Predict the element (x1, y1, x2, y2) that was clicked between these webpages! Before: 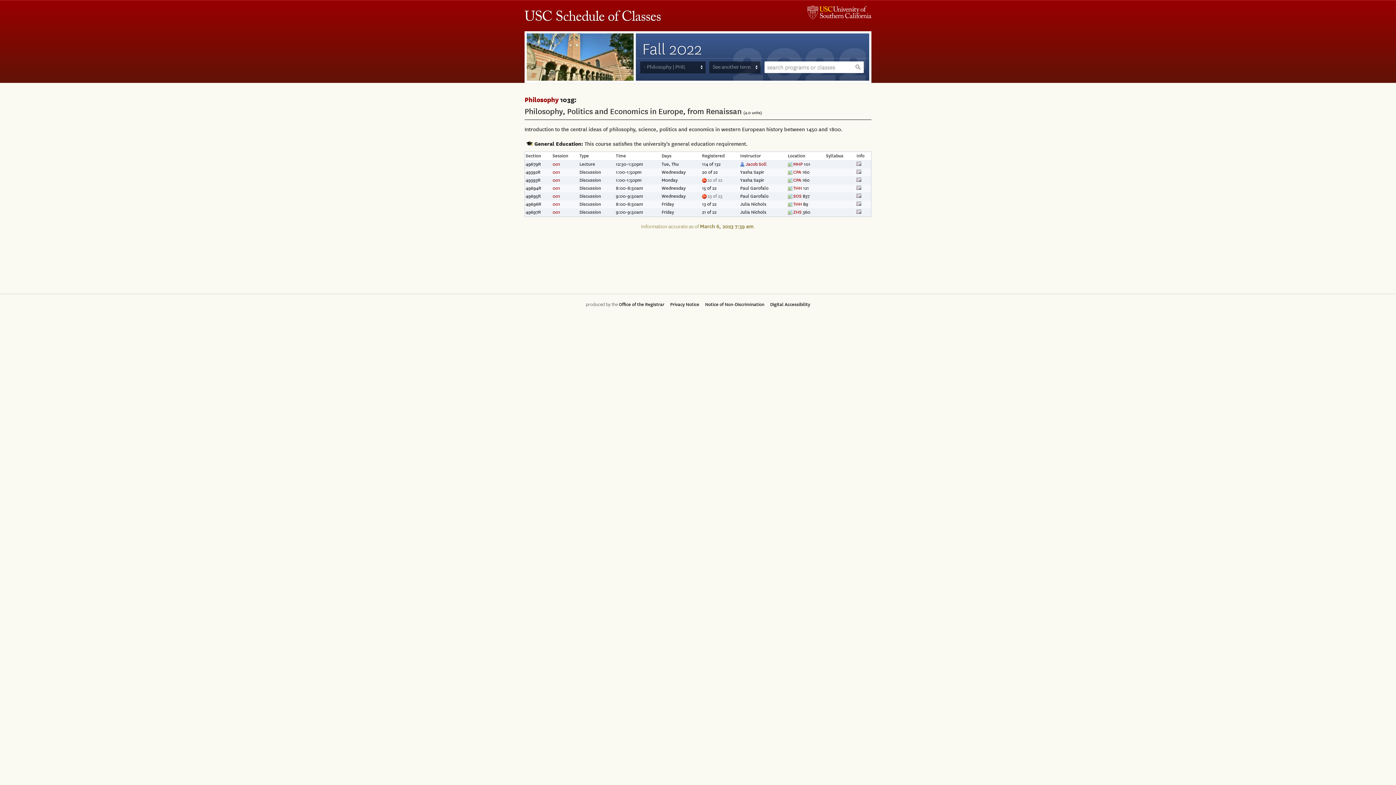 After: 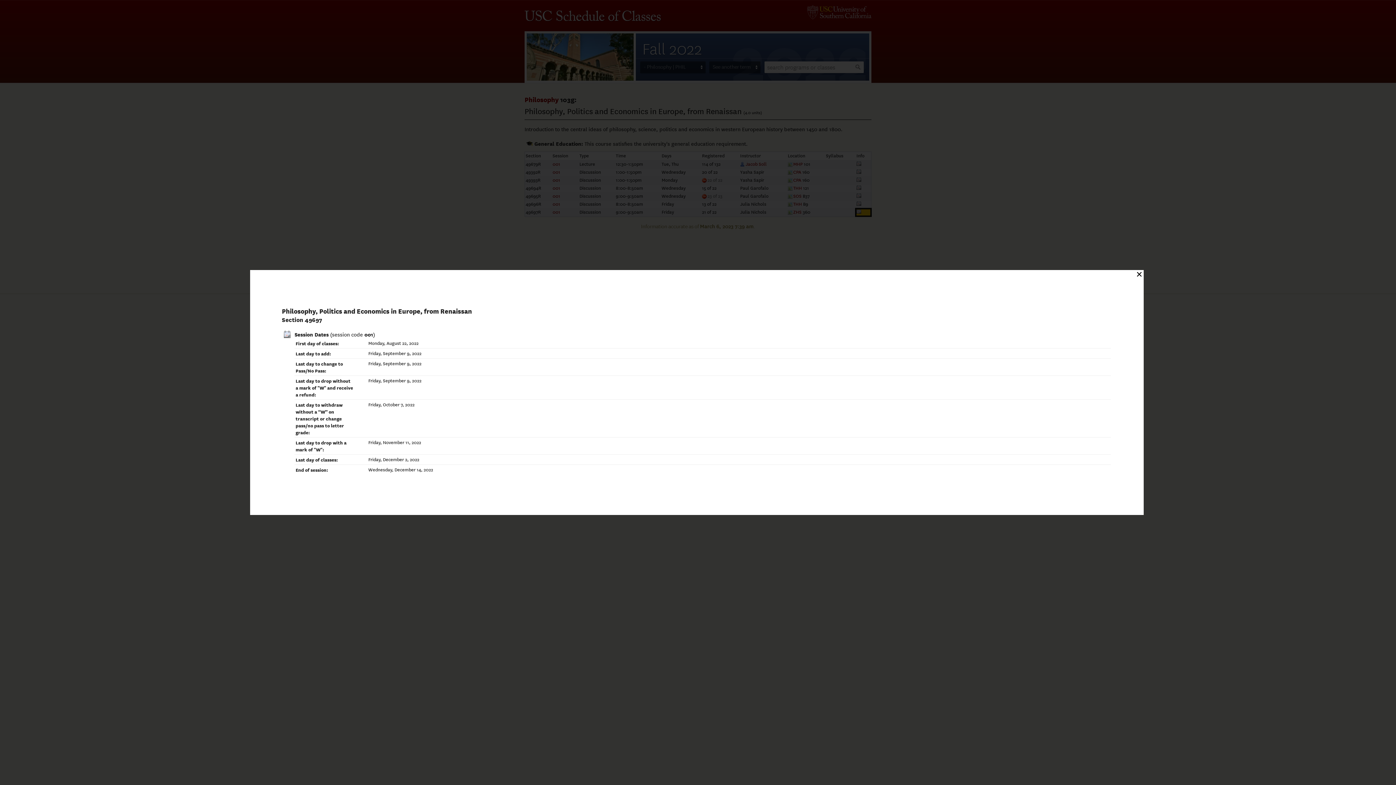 Action: bbox: (856, 209, 870, 215)